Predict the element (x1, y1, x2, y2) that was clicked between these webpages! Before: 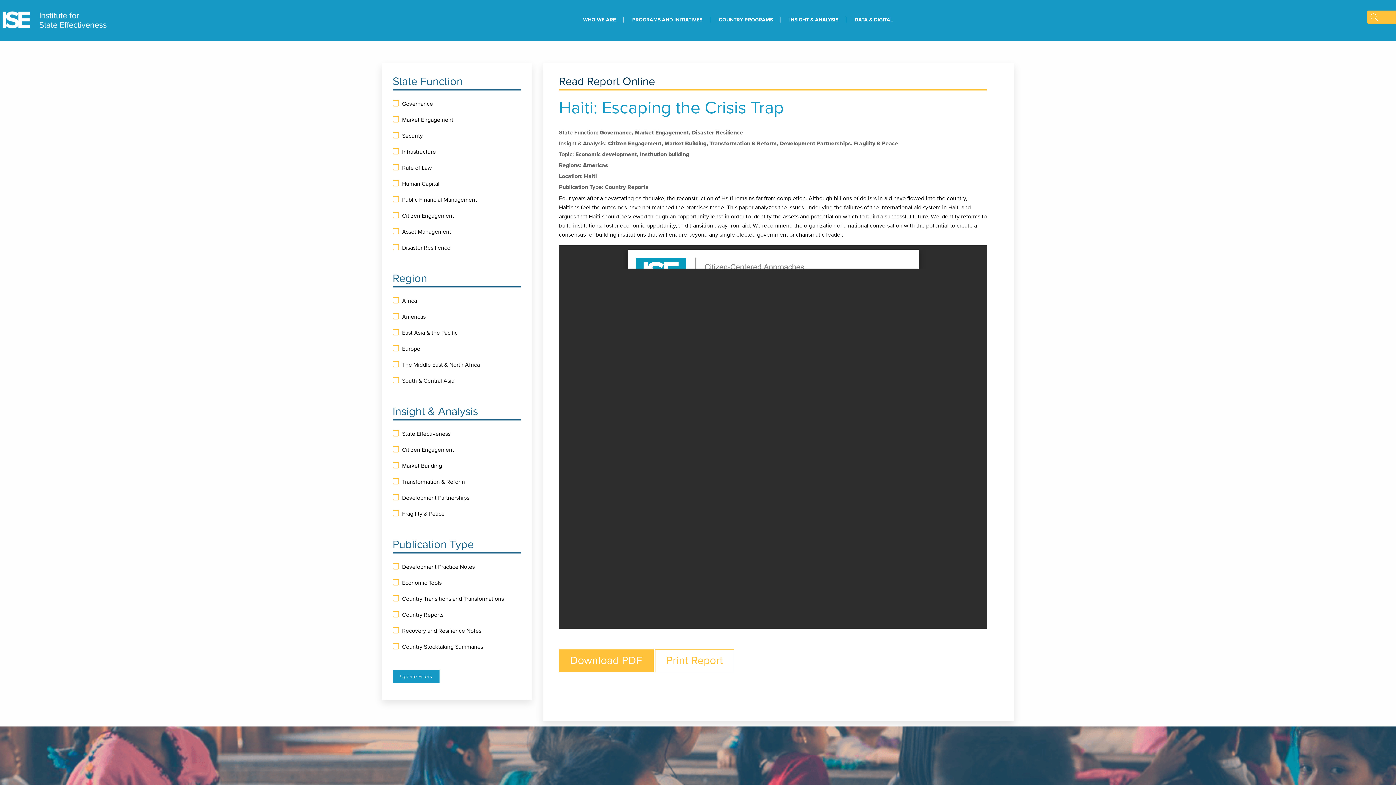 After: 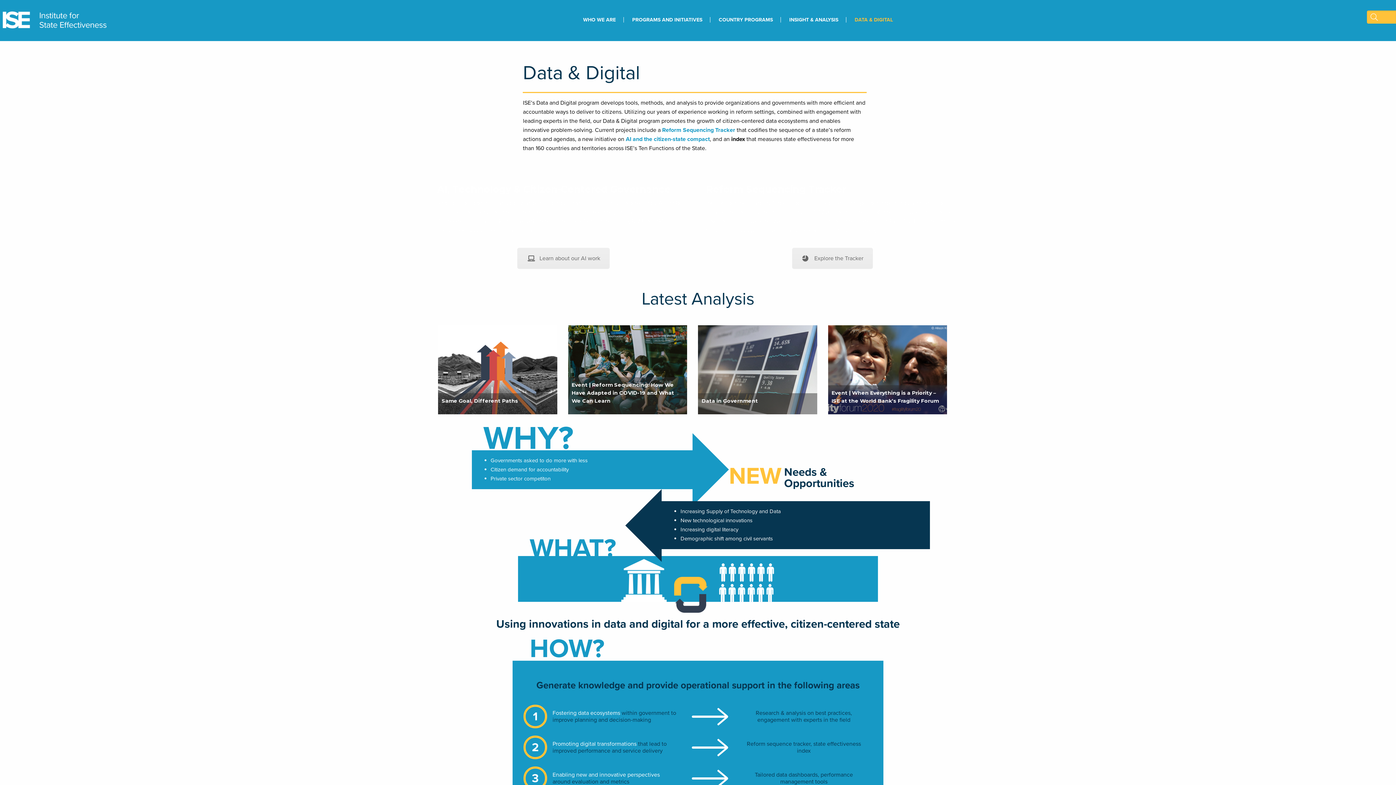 Action: label: DATA & DIGITAL bbox: (854, 16, 893, 24)